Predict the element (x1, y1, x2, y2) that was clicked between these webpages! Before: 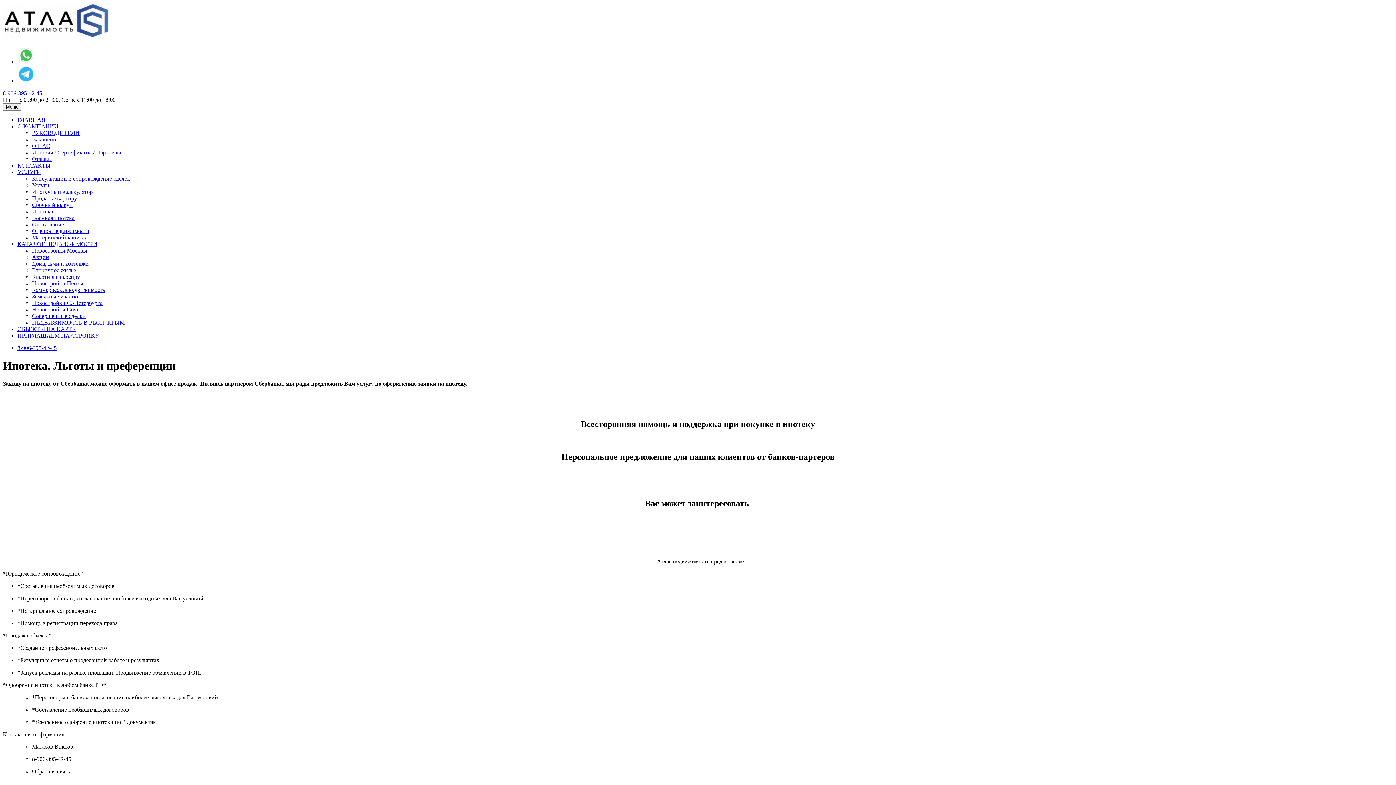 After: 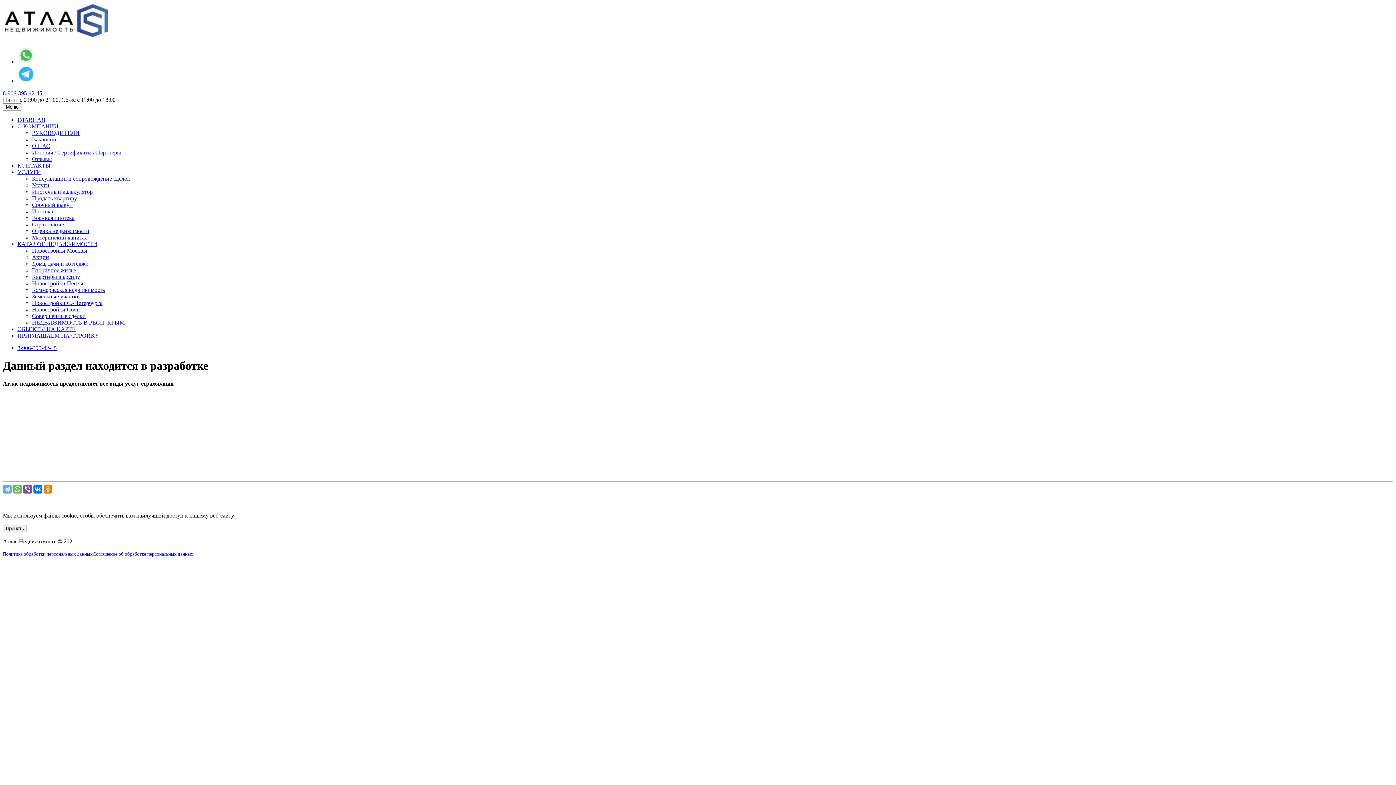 Action: bbox: (32, 221, 64, 227) label: Страхование